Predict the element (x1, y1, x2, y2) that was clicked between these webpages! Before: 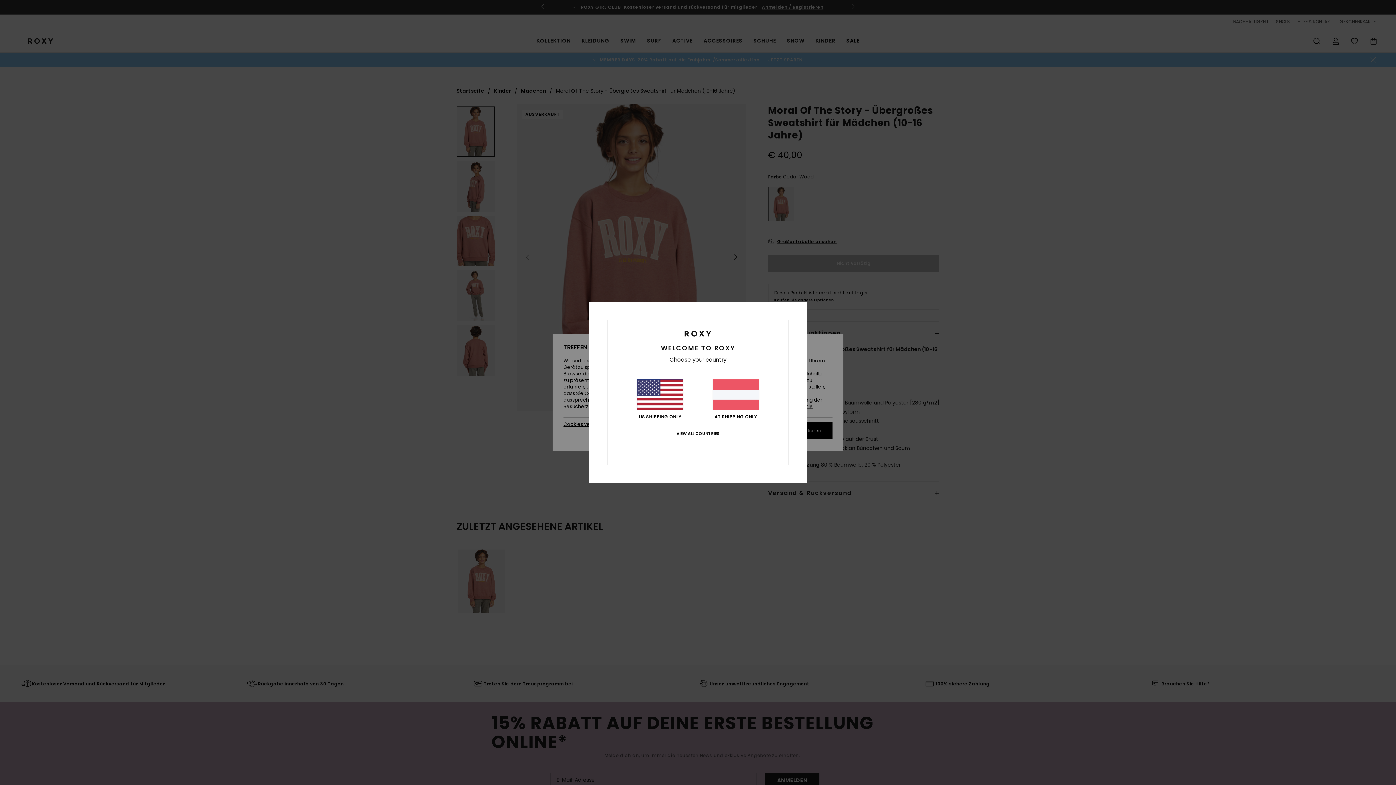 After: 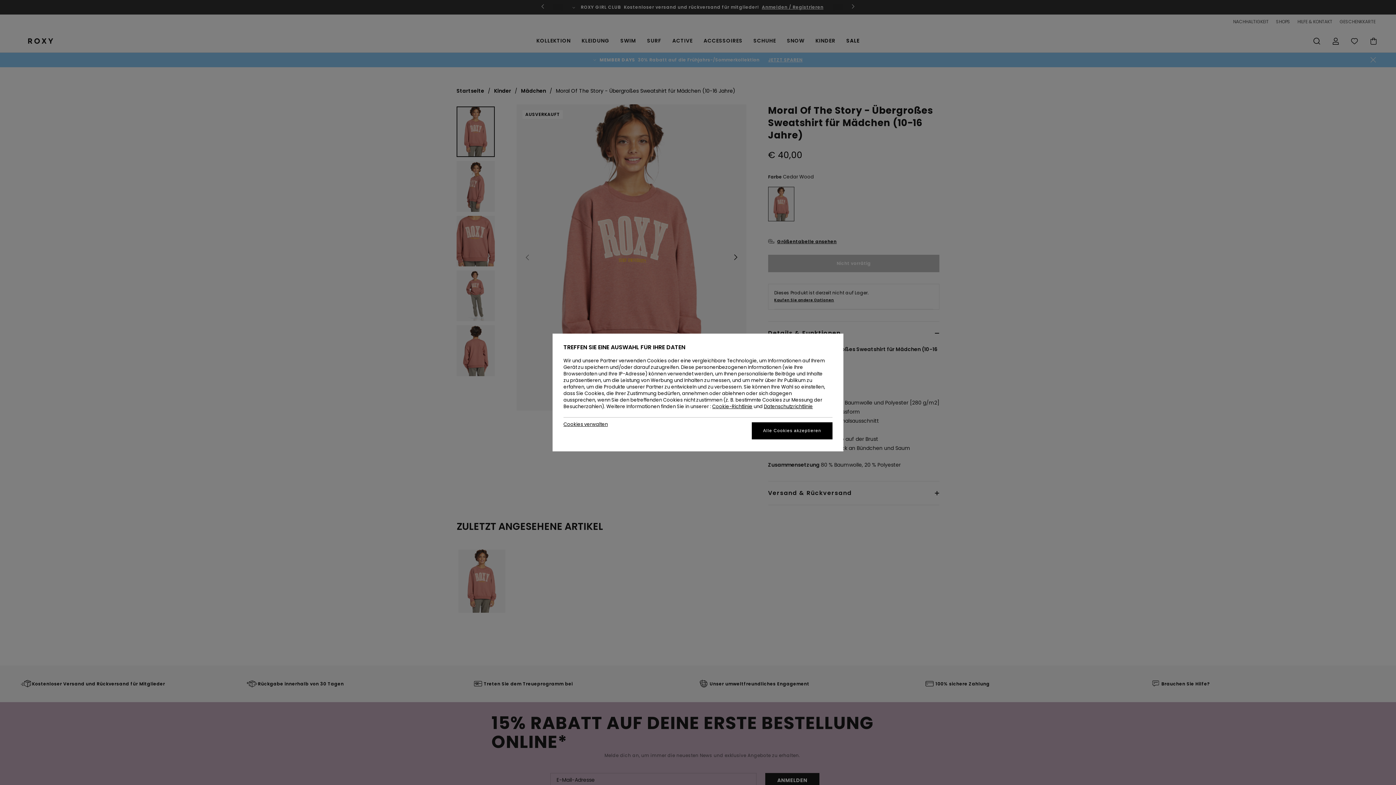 Action: bbox: (712, 379, 759, 419) label: AT SHIPPING ONLY